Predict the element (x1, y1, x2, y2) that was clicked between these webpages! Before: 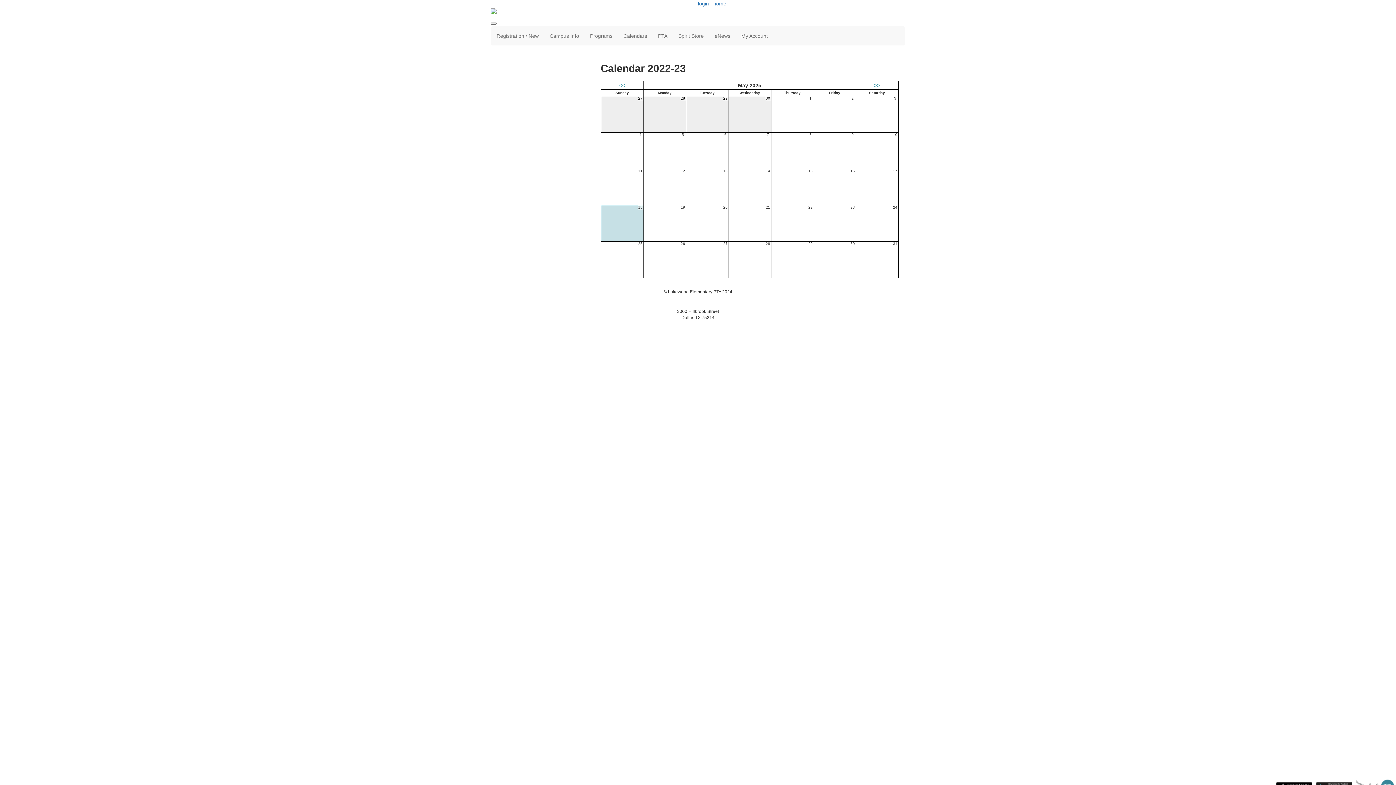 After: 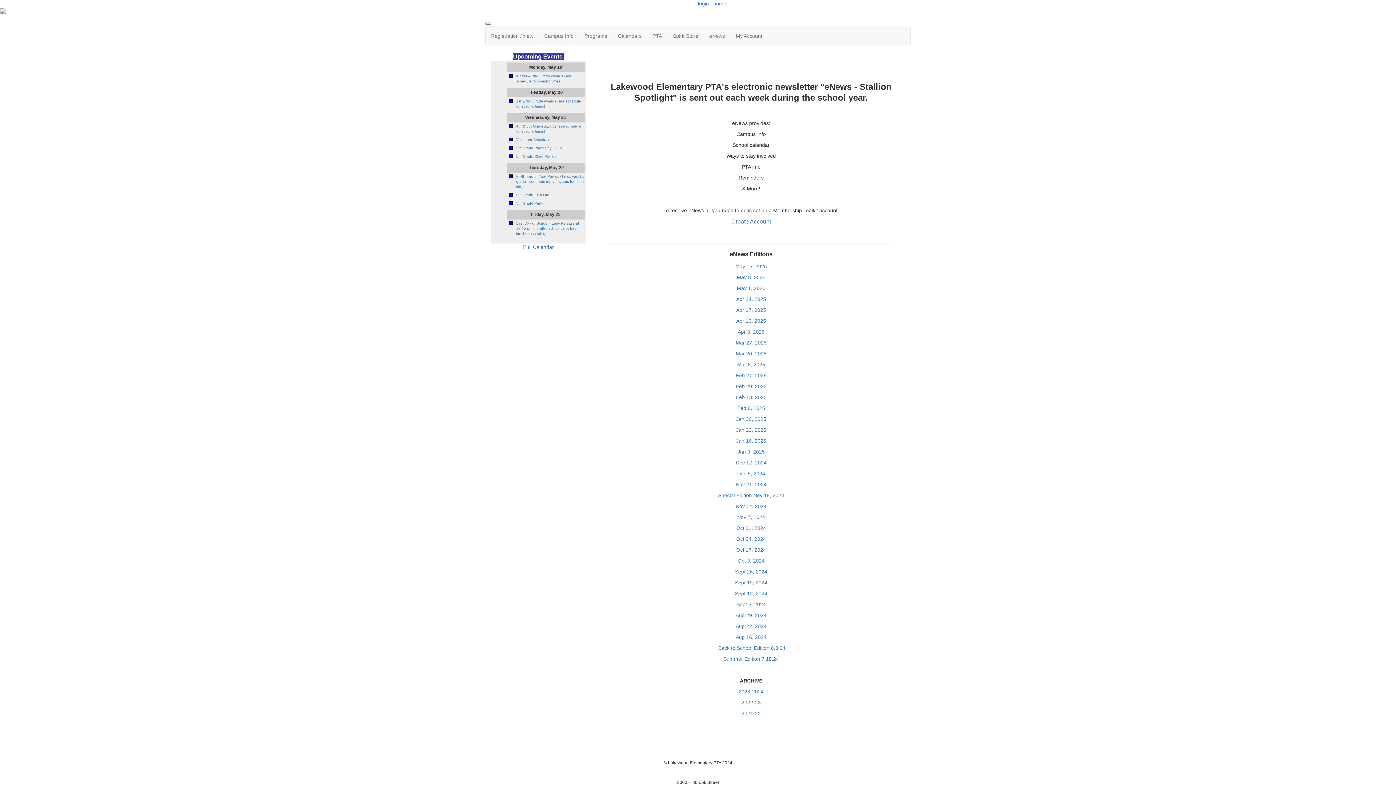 Action: label: eNews bbox: (709, 26, 736, 45)